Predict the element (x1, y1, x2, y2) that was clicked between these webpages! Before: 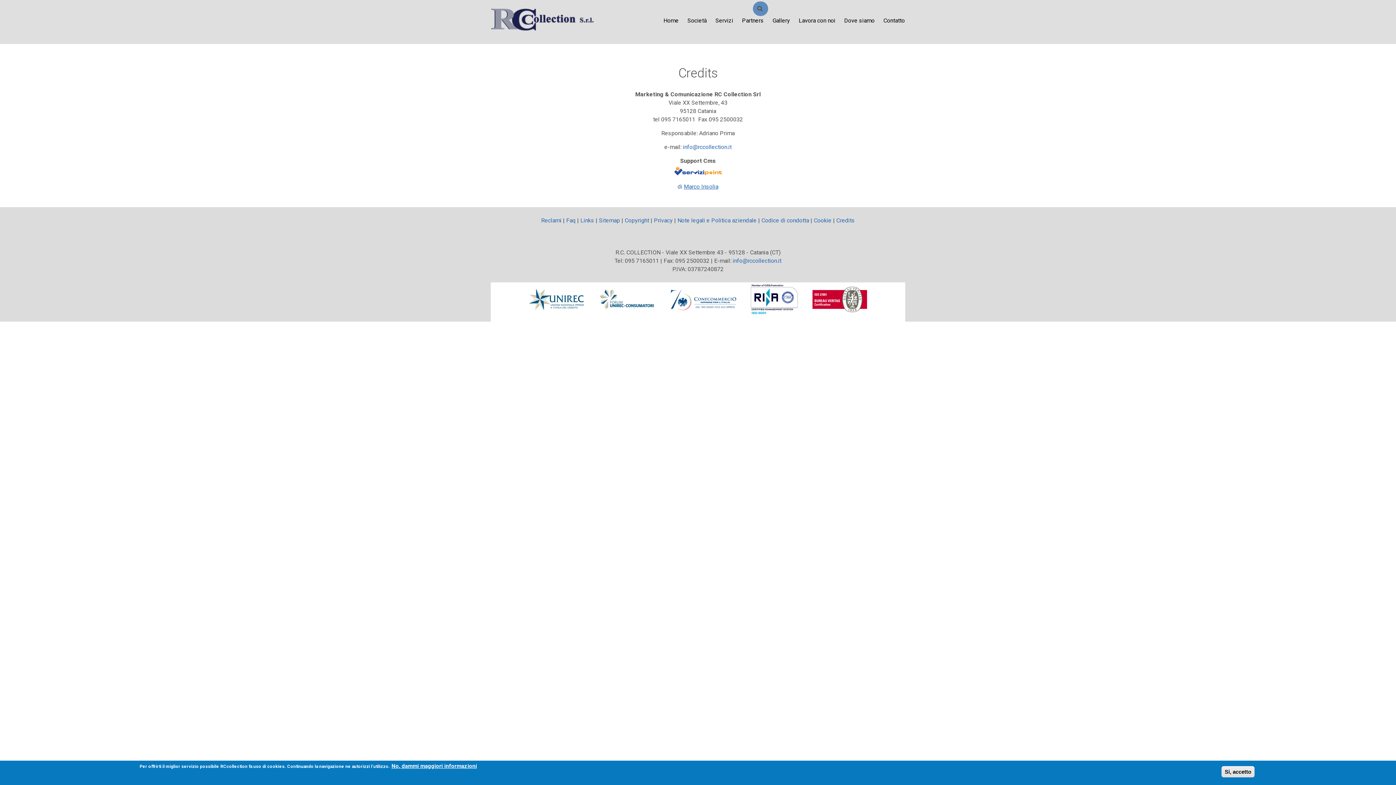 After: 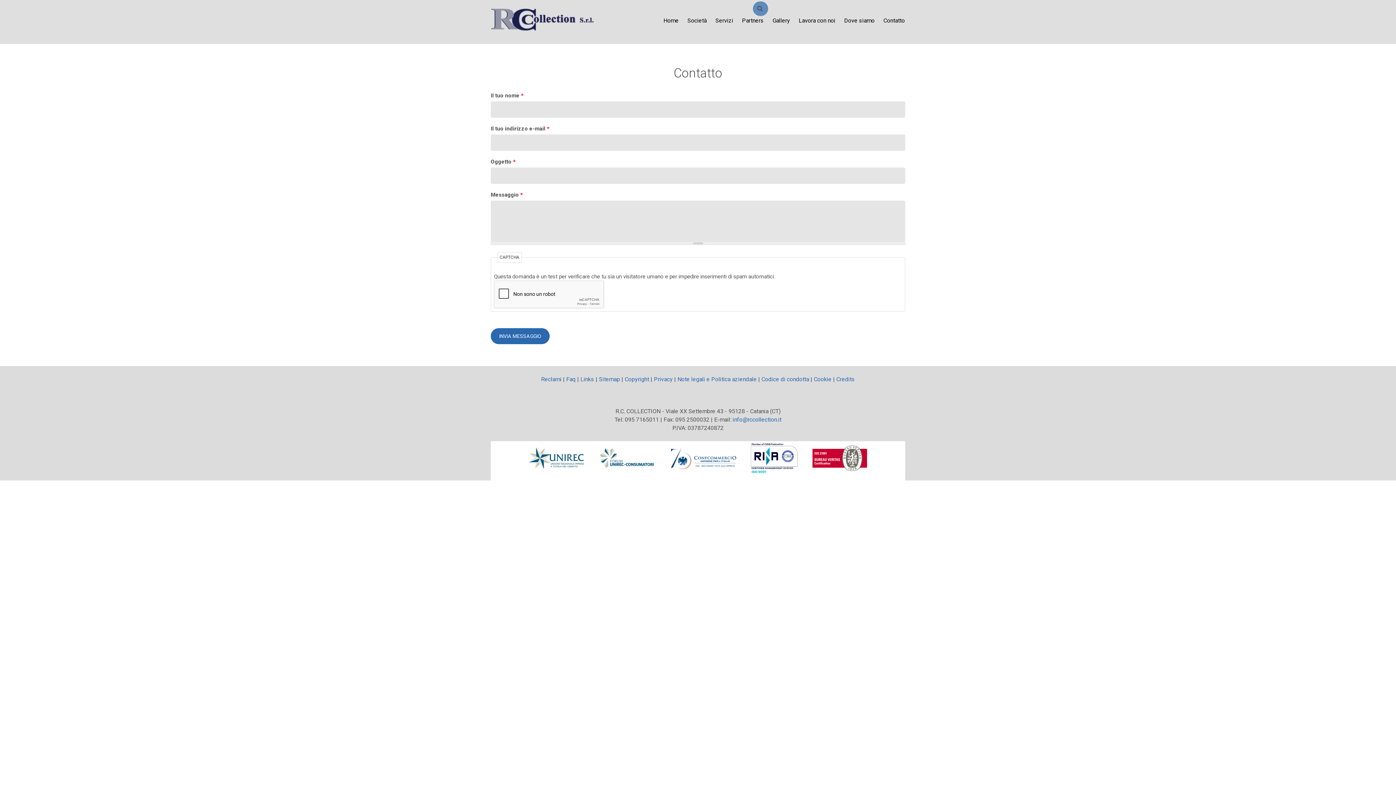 Action: bbox: (880, 16, 908, 25) label: Contatto